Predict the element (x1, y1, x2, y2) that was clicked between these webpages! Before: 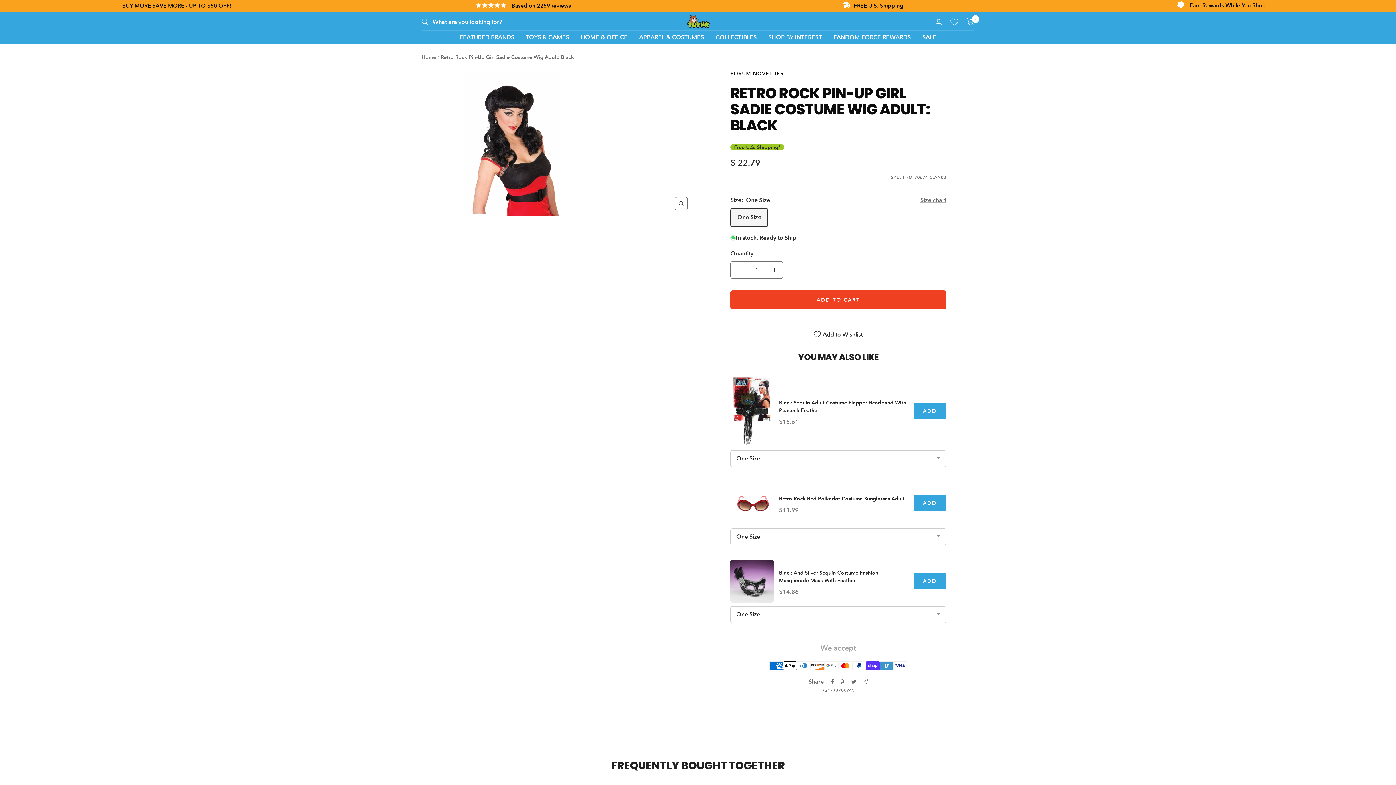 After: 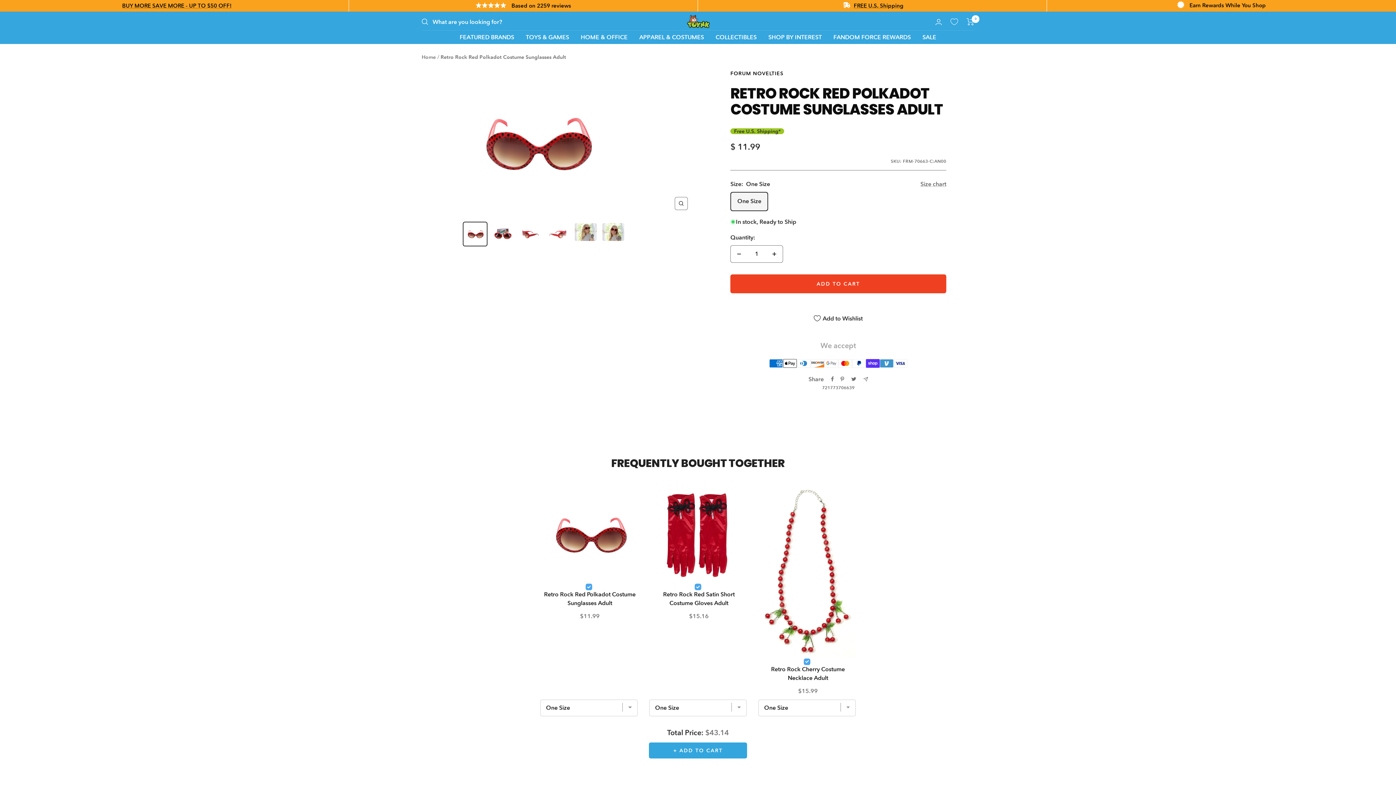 Action: bbox: (730, 481, 773, 524)